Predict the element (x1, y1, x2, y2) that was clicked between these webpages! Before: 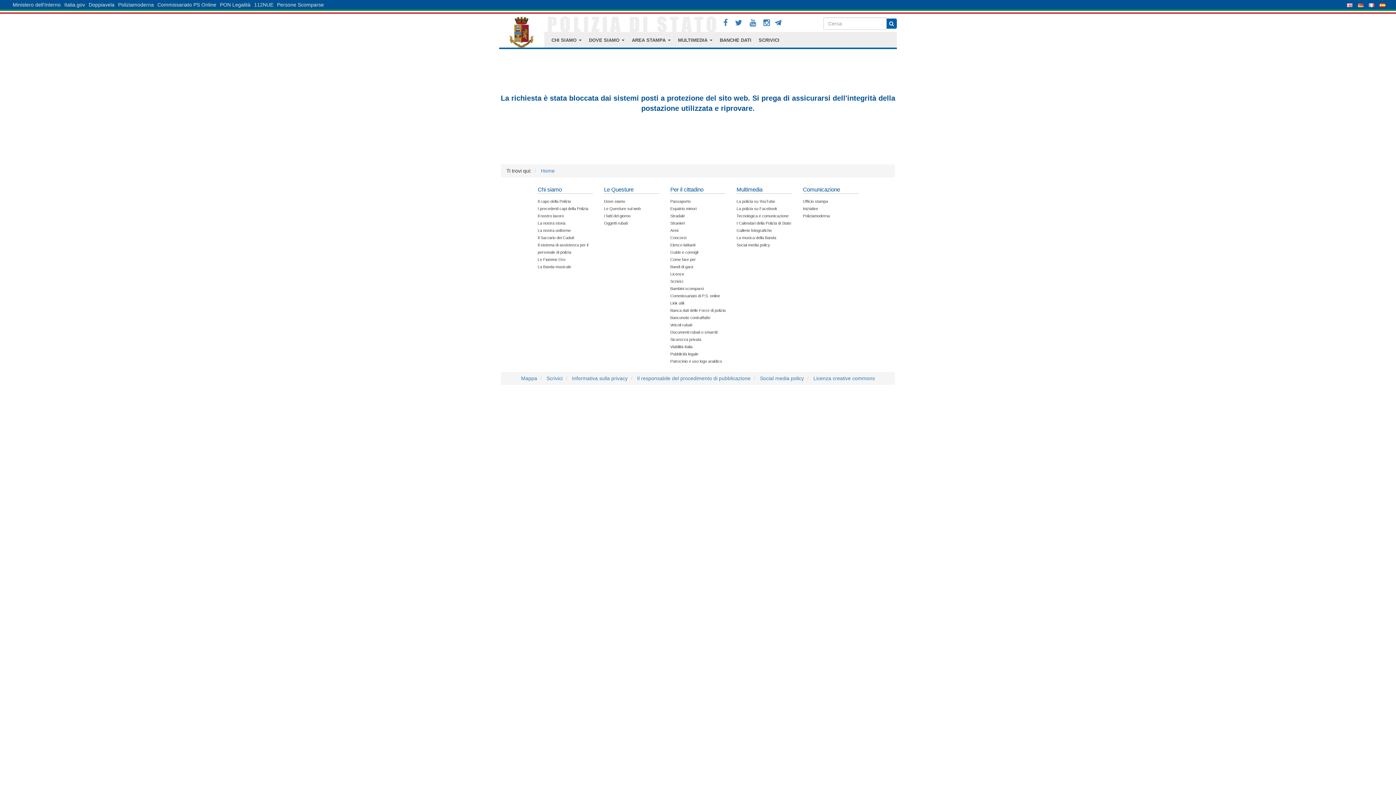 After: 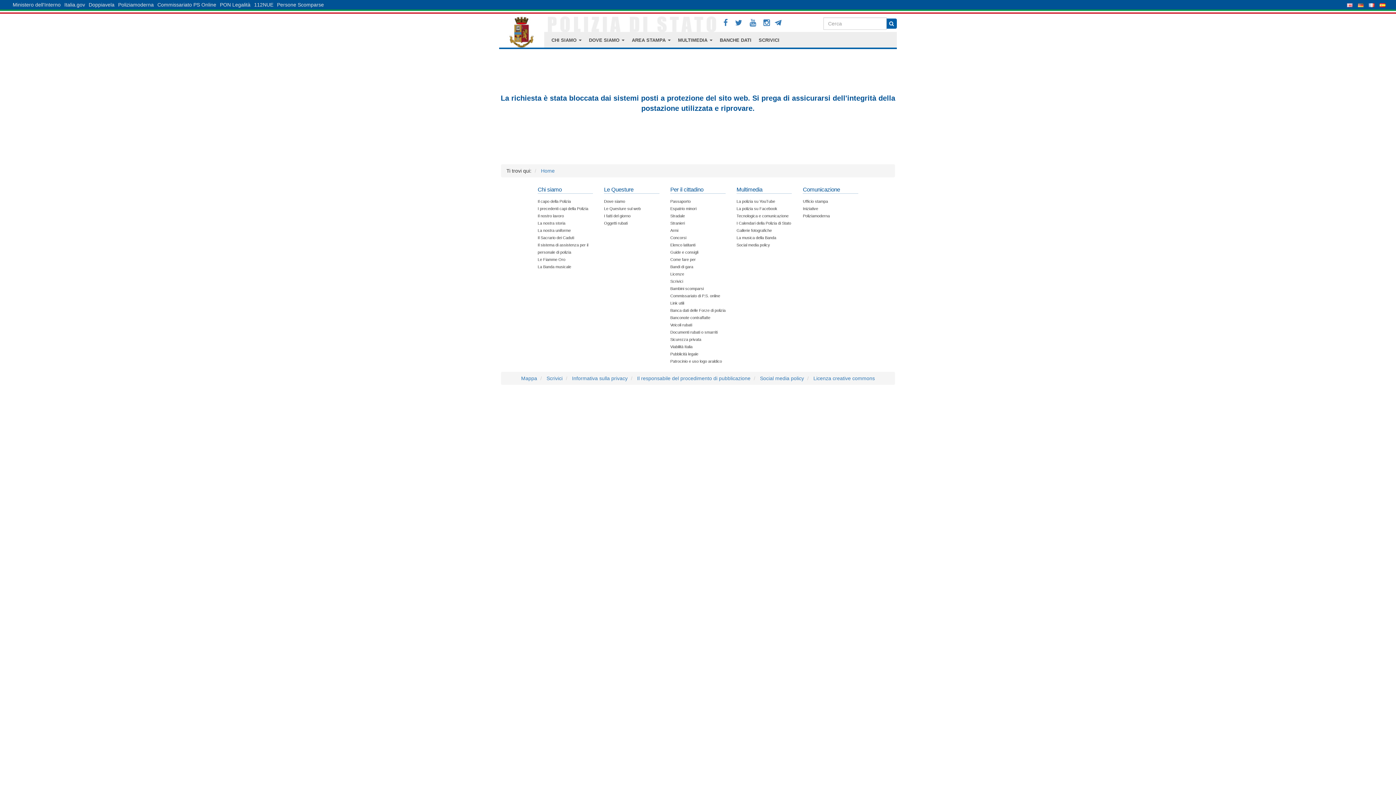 Action: bbox: (670, 221, 685, 225) label: Stranieri